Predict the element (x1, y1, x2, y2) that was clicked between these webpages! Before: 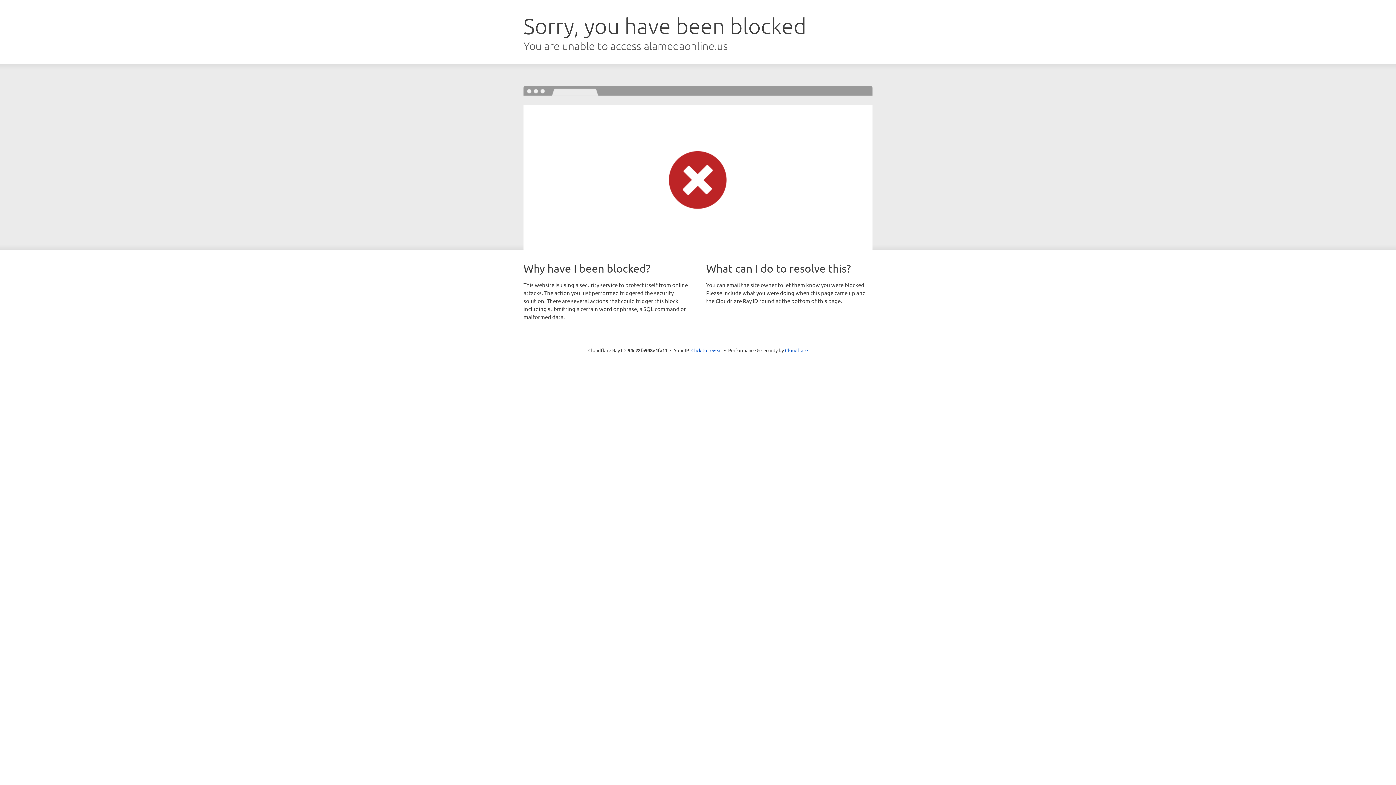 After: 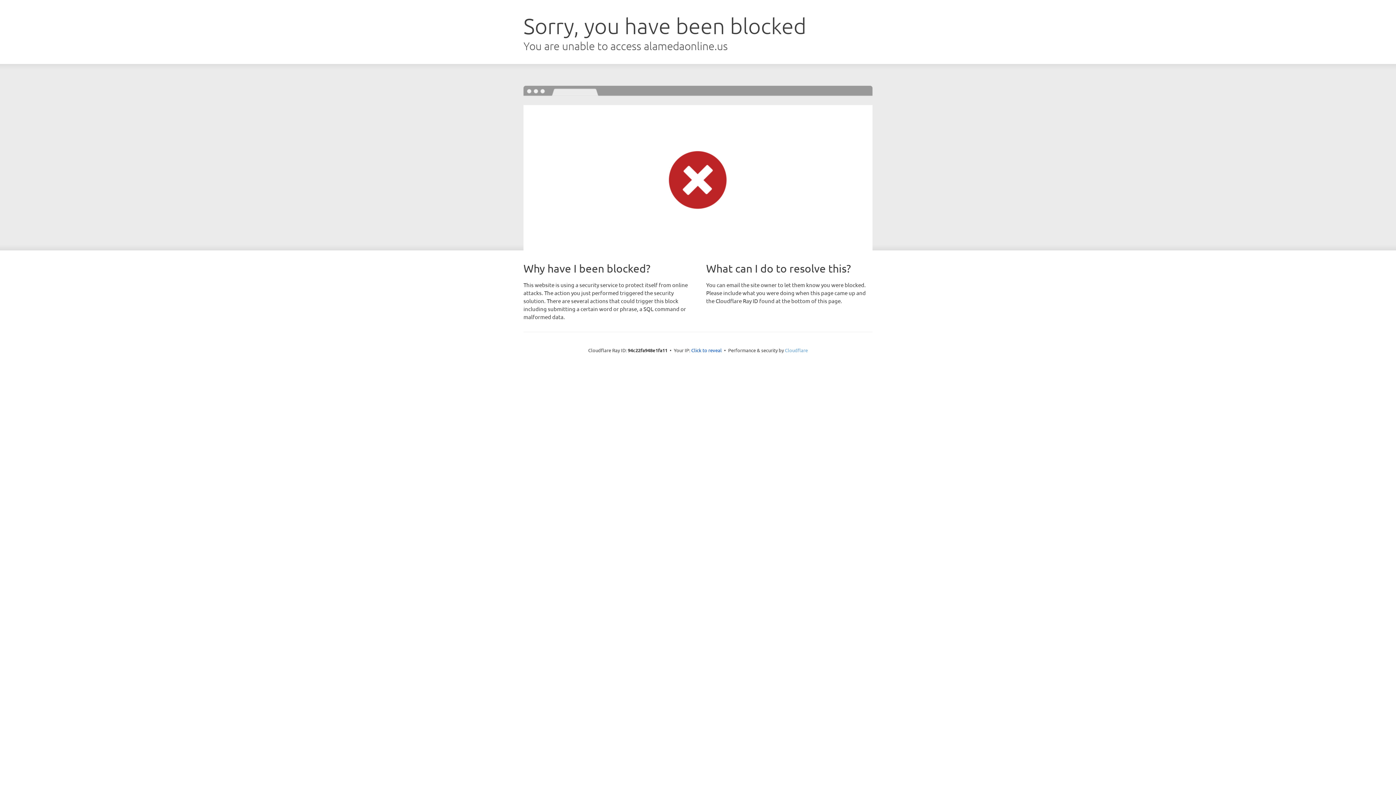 Action: bbox: (785, 347, 808, 353) label: Cloudflare